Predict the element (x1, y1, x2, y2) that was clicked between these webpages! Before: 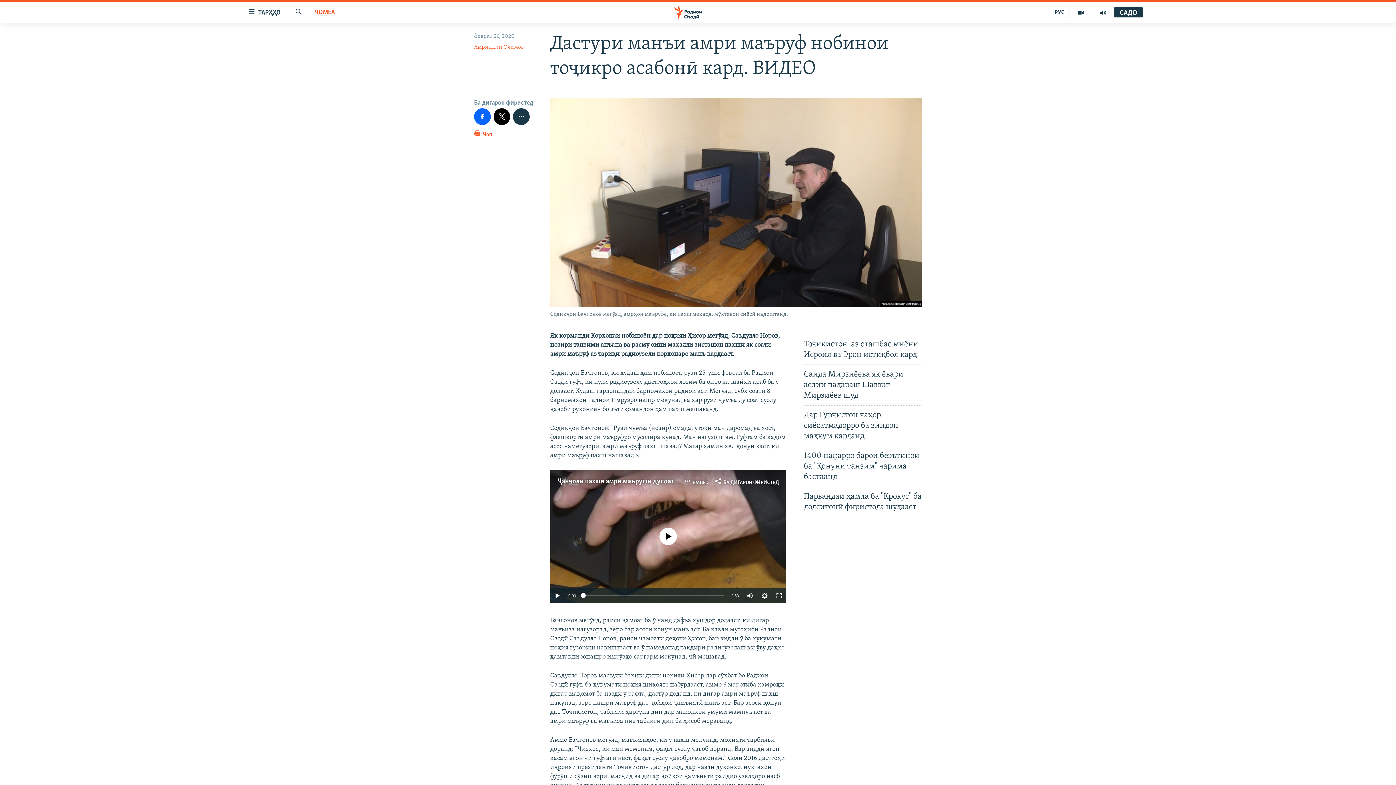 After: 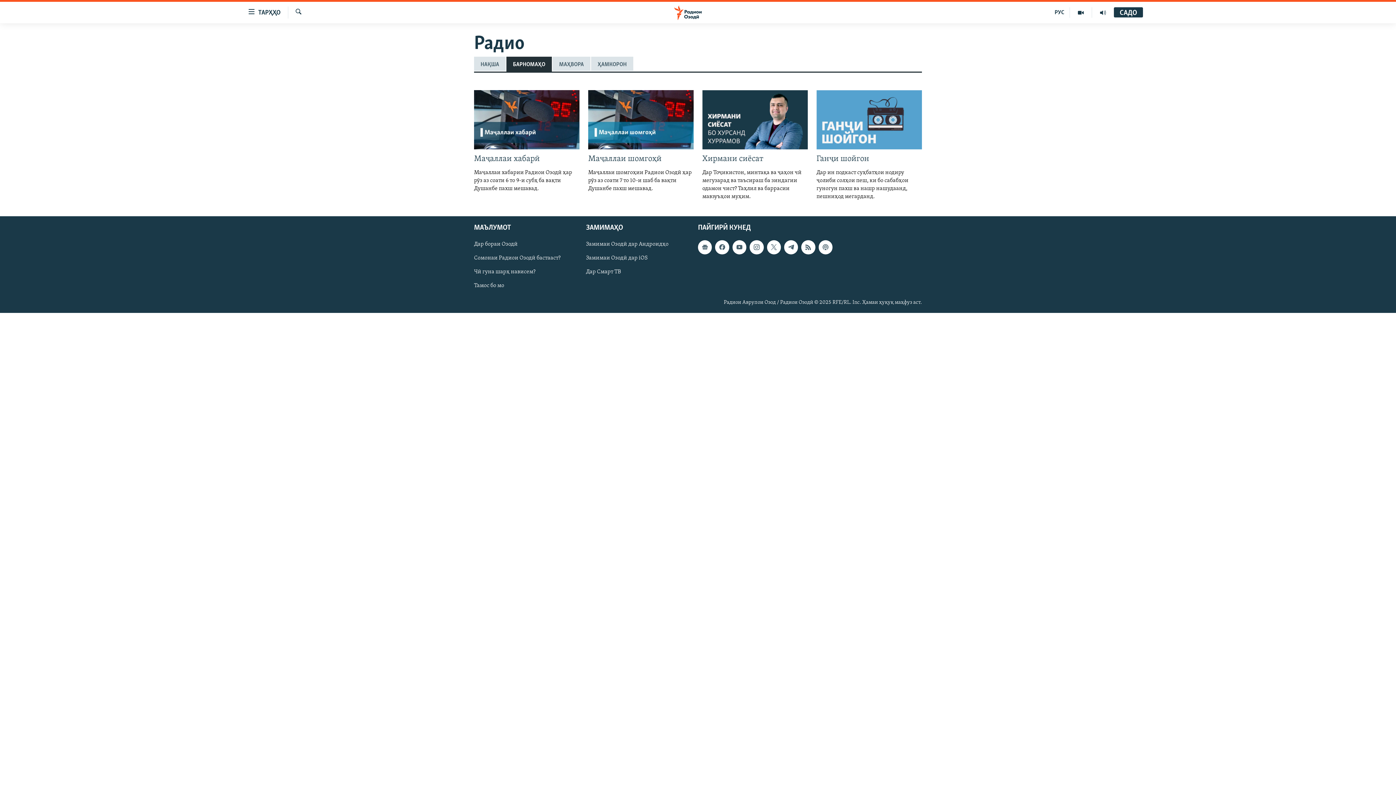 Action: bbox: (1092, 7, 1114, 17)